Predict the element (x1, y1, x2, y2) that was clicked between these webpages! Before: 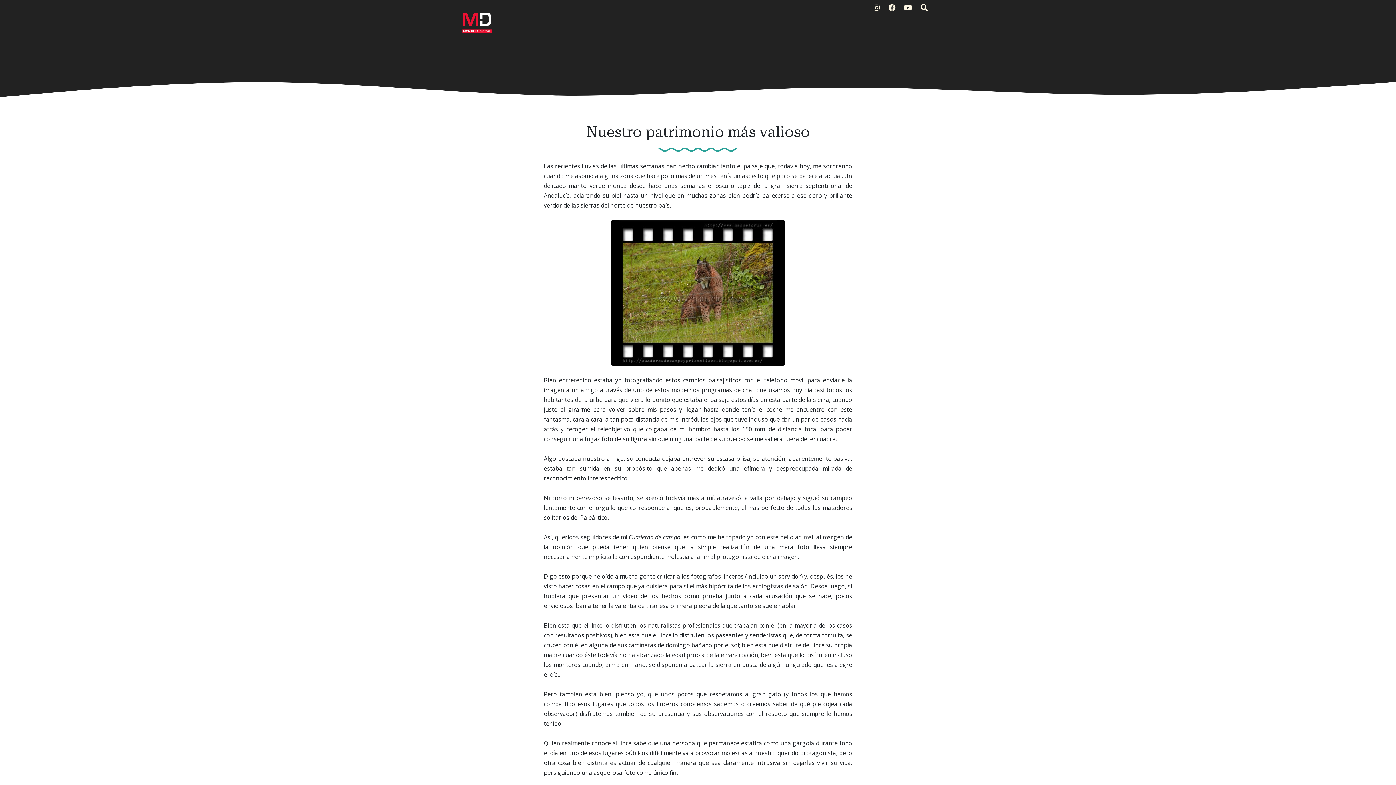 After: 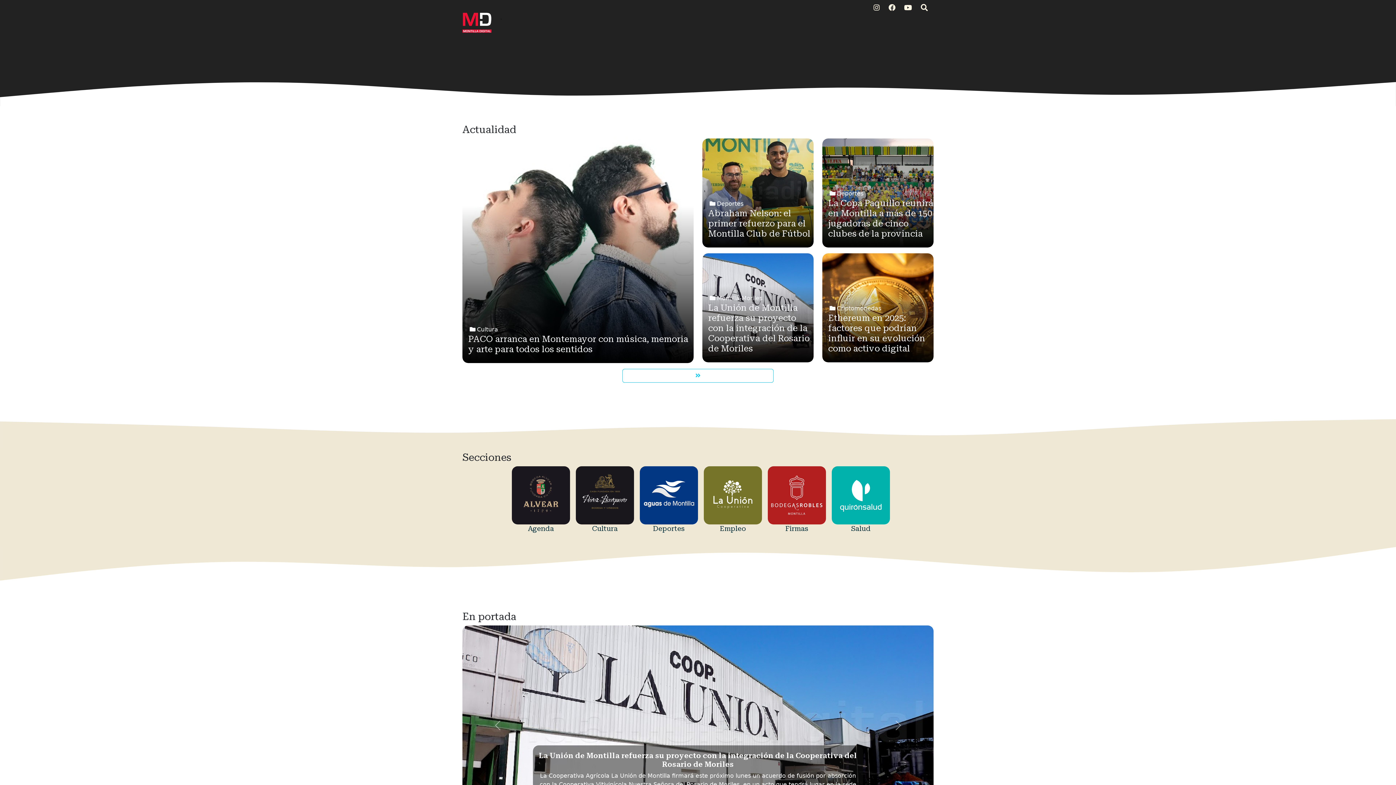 Action: bbox: (497, 12, 505, 26) label: ·